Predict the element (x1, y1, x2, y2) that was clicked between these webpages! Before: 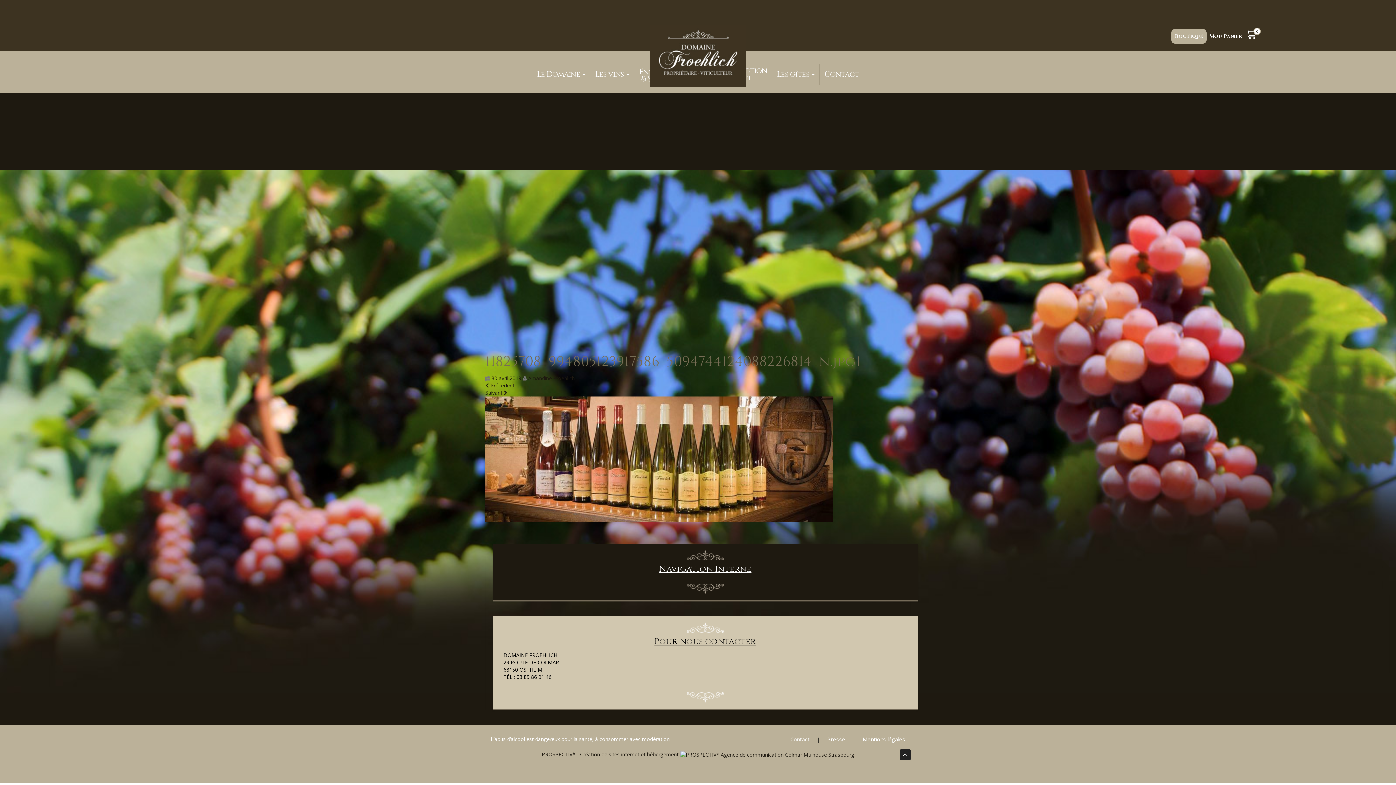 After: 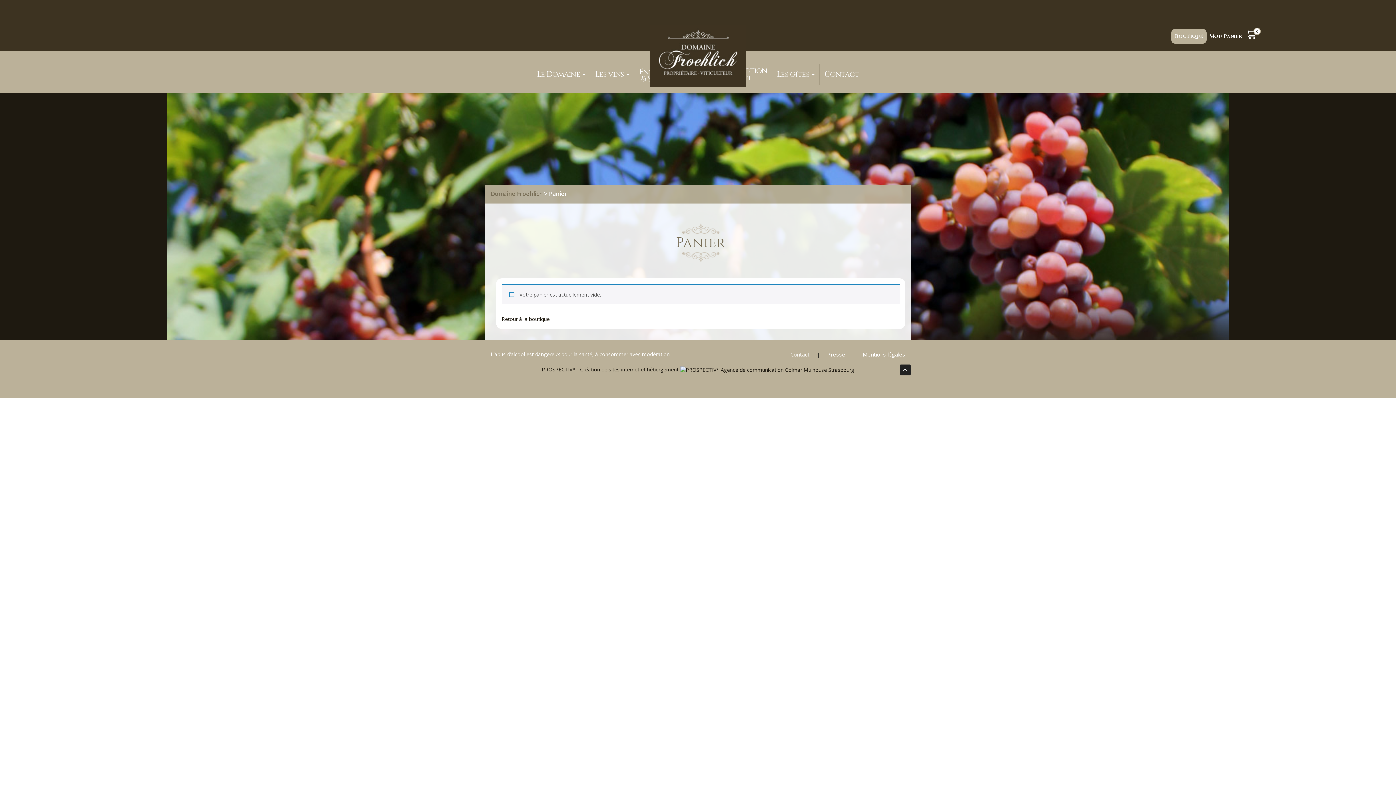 Action: label: Mon Panier bbox: (1209, 32, 1242, 40)